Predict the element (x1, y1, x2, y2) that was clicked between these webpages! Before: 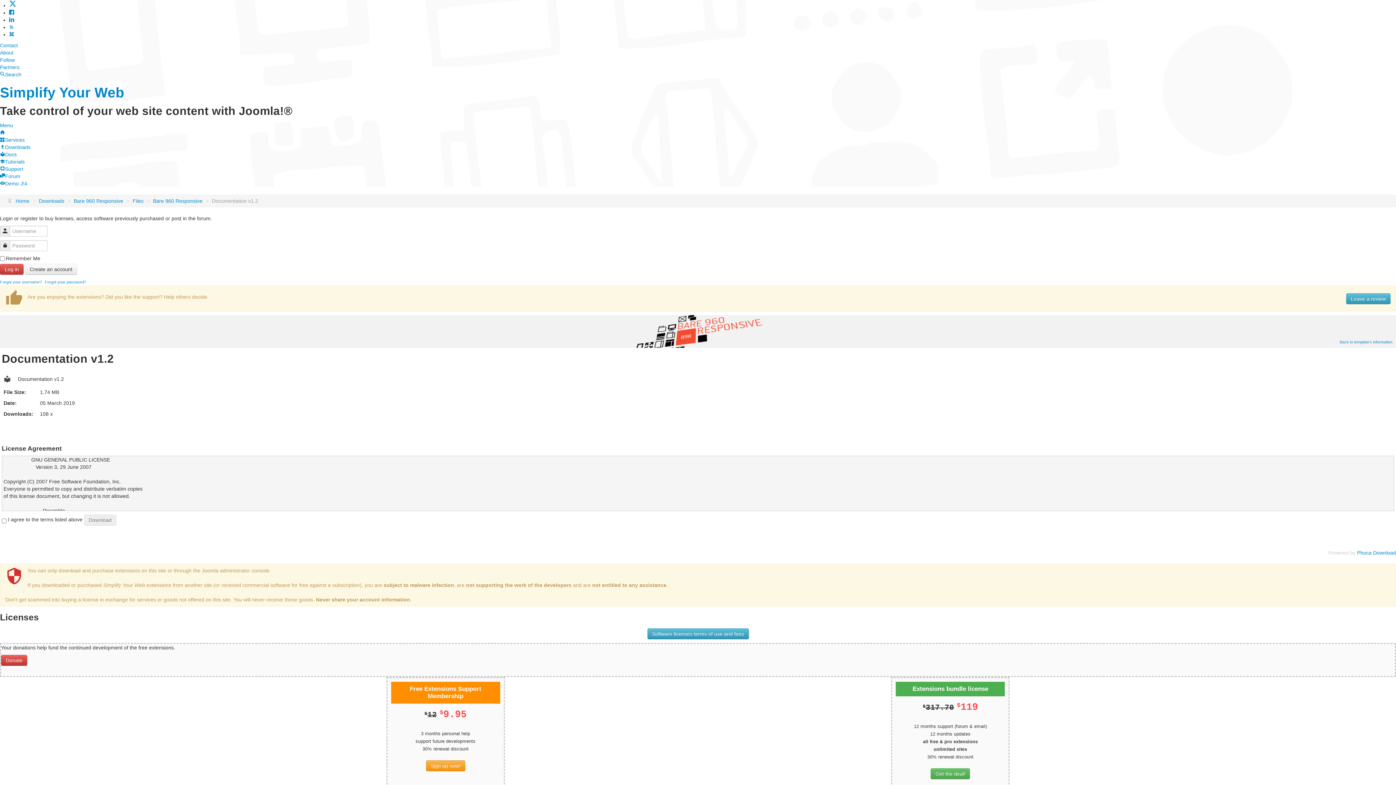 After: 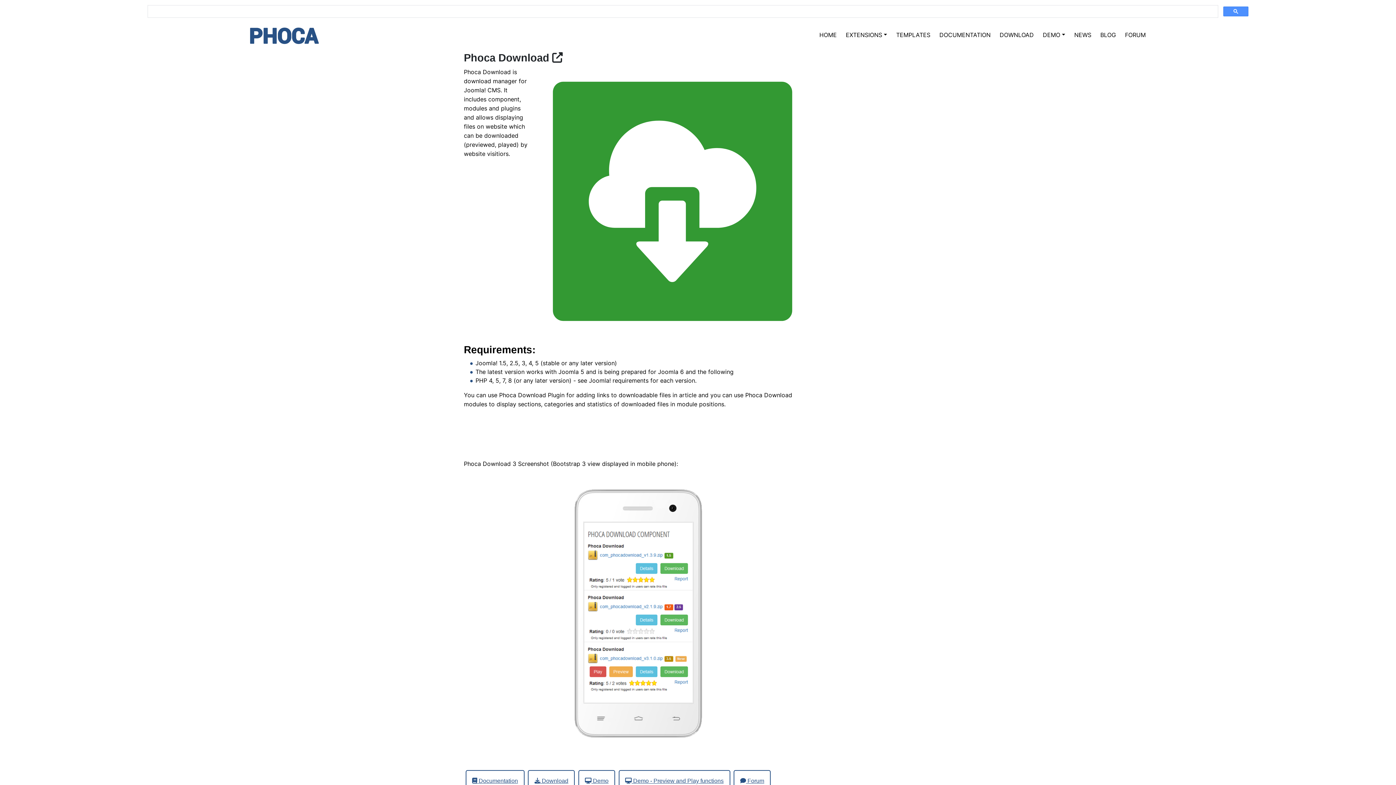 Action: label: Phoca Download bbox: (1357, 550, 1396, 556)